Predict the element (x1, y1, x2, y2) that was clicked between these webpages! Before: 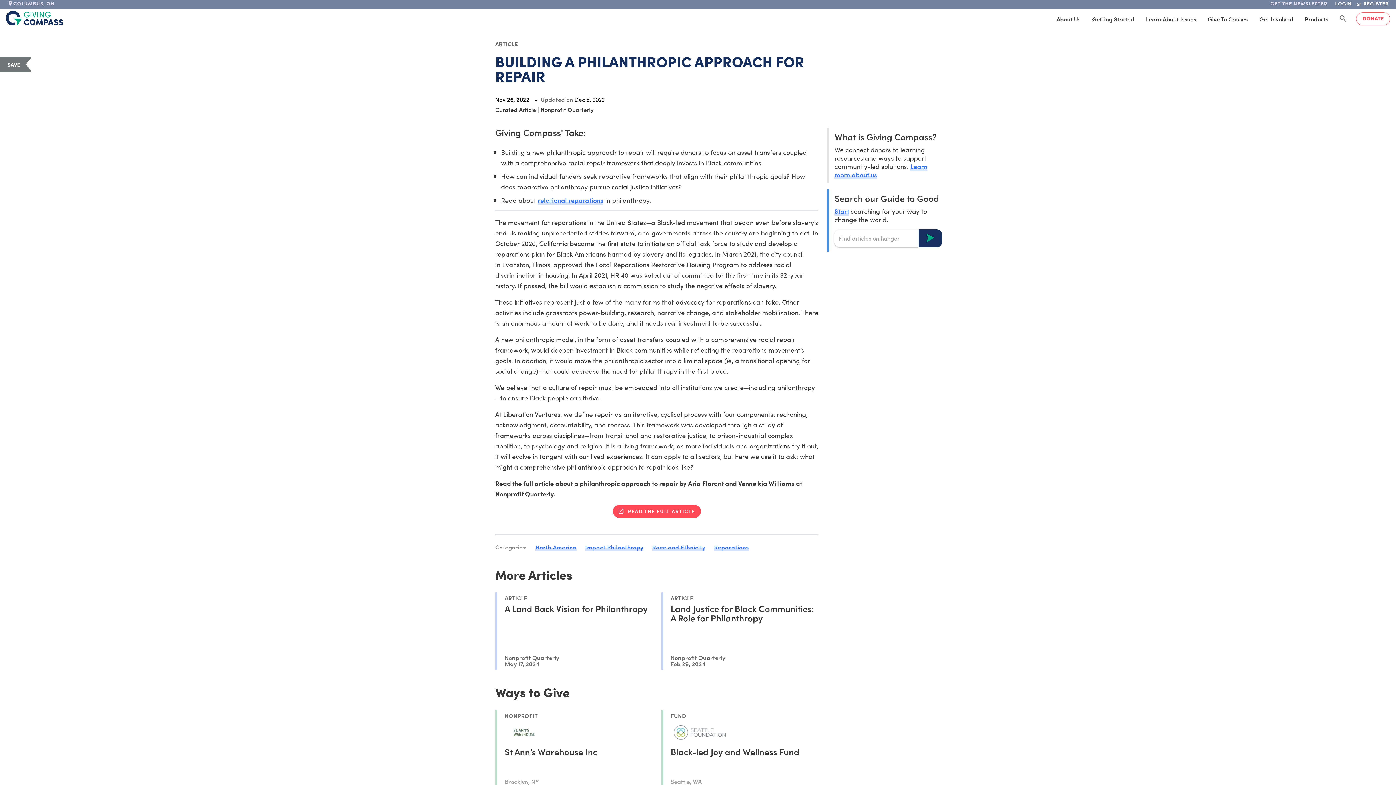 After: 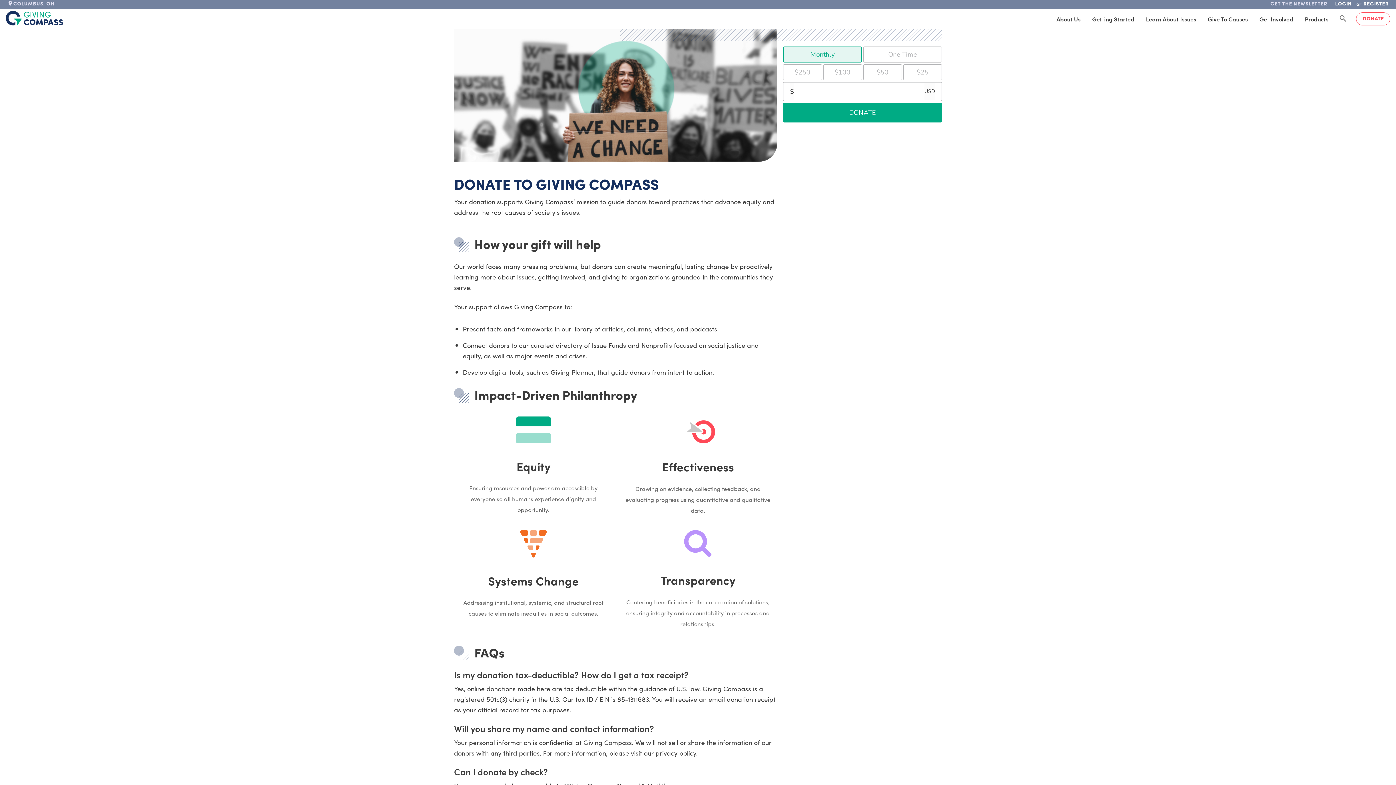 Action: bbox: (1356, 12, 1390, 25) label: DONATE